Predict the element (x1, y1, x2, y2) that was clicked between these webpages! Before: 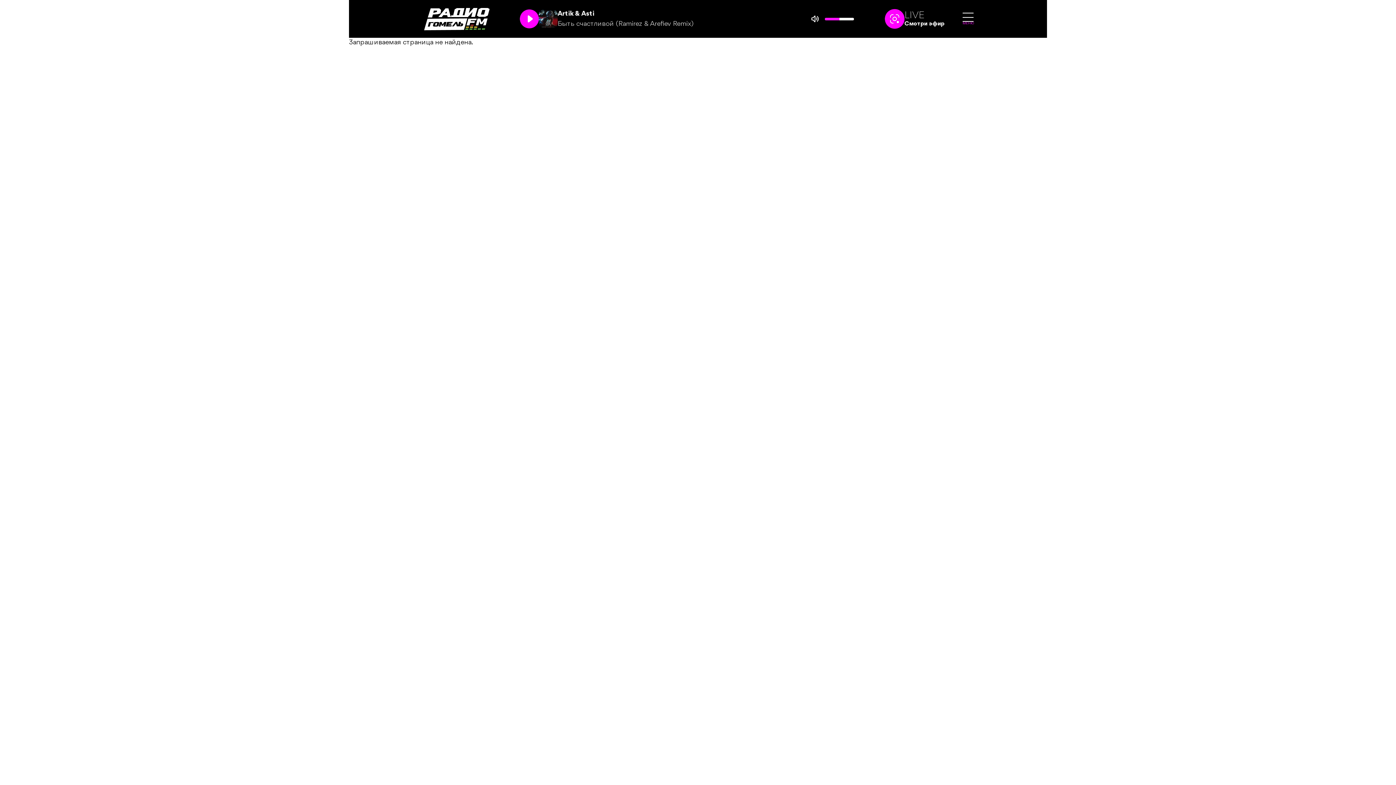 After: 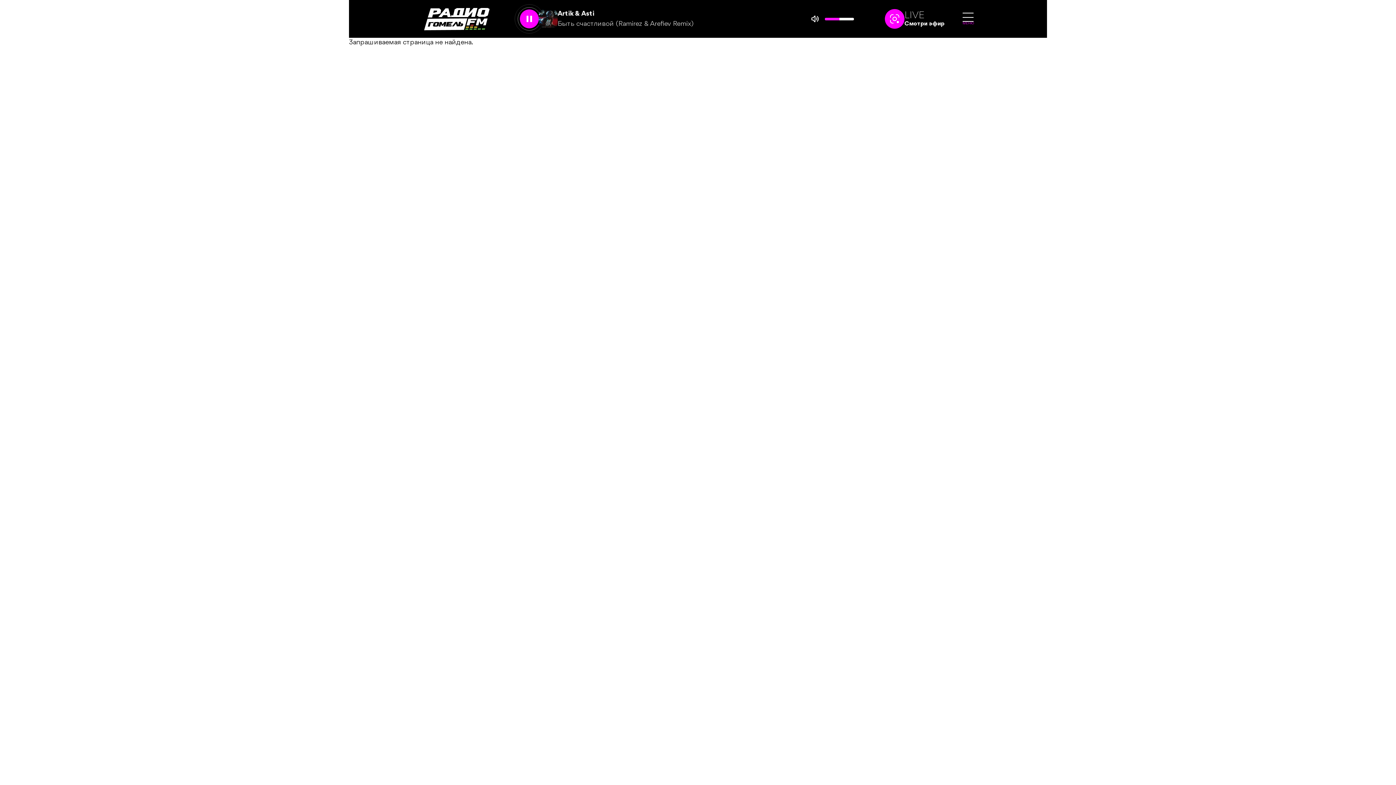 Action: bbox: (520, 9, 538, 28)